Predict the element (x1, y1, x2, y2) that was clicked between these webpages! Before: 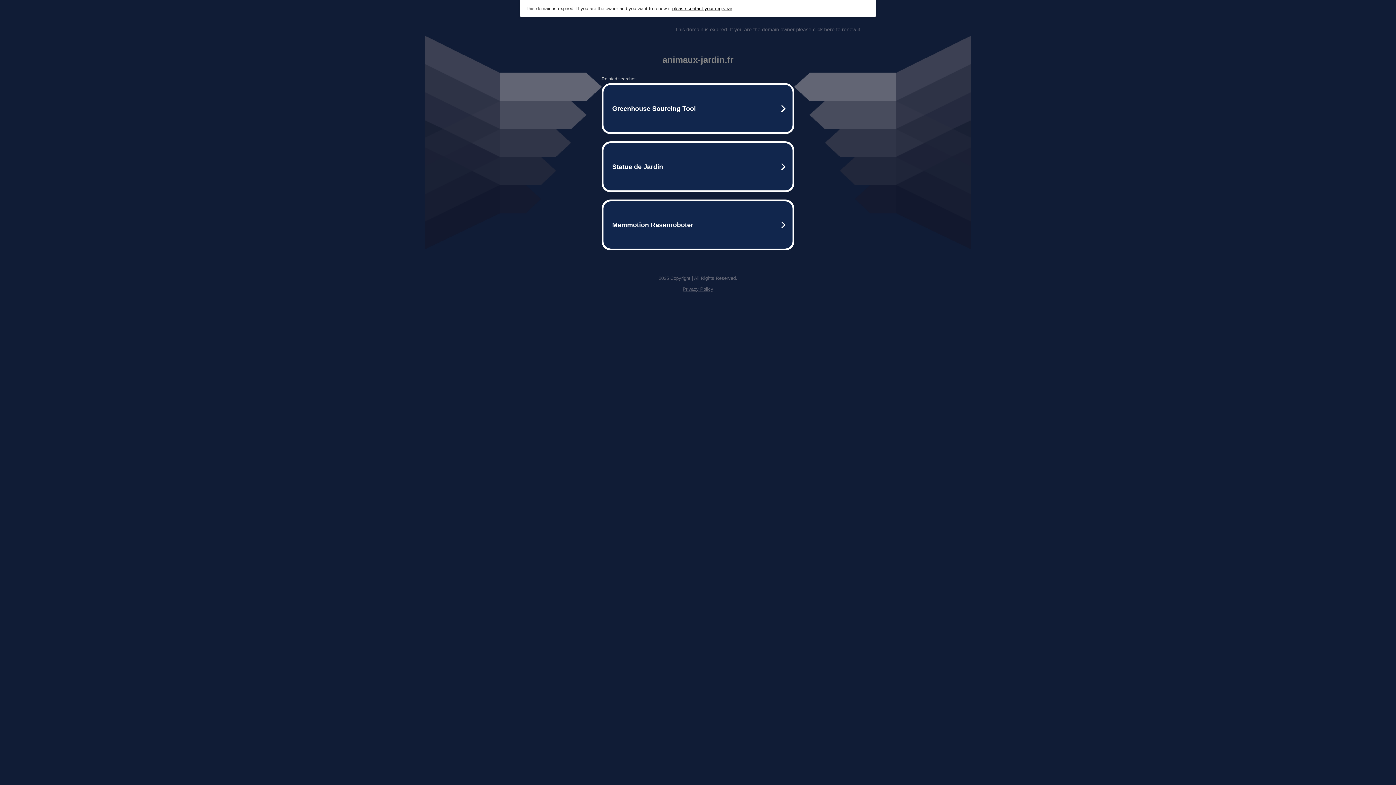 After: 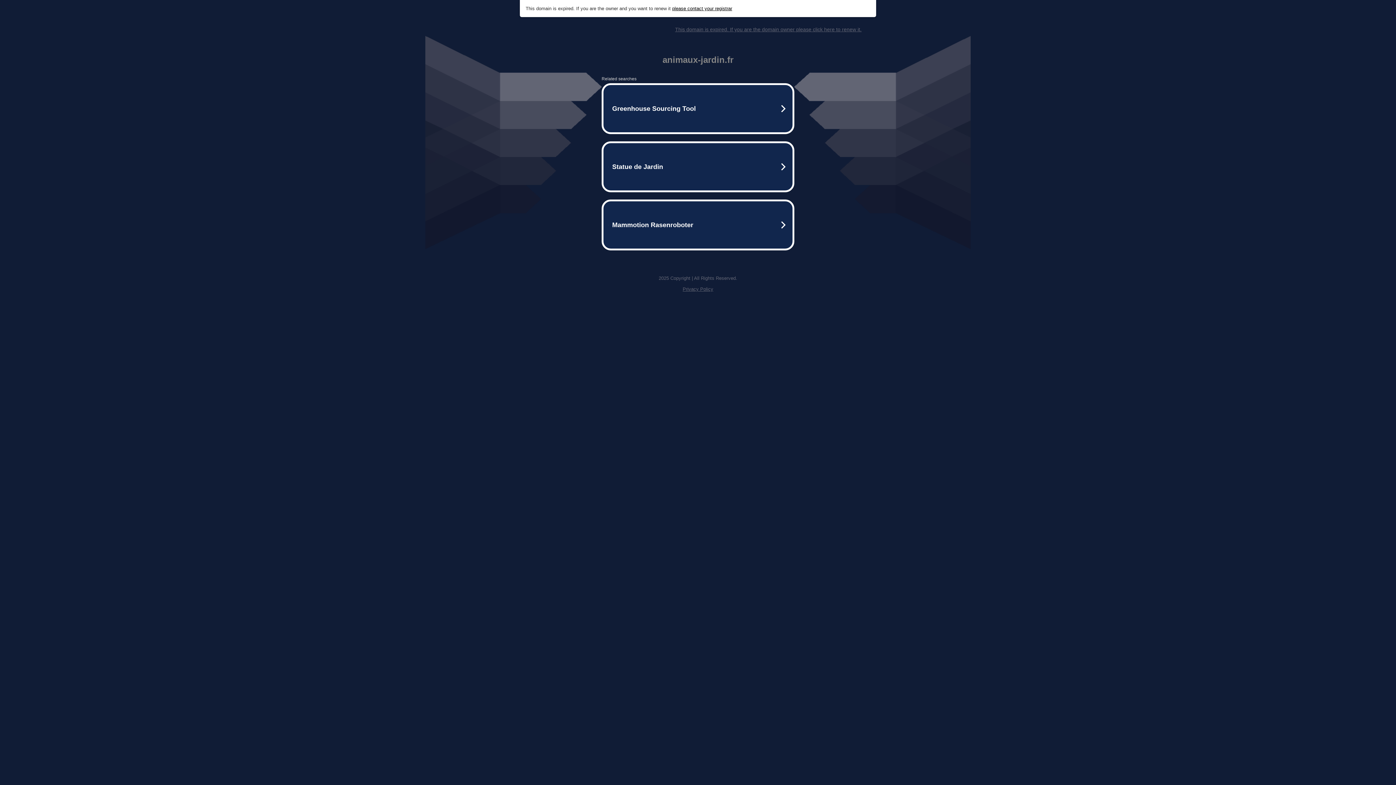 Action: label: Privacy Policy bbox: (682, 286, 713, 292)